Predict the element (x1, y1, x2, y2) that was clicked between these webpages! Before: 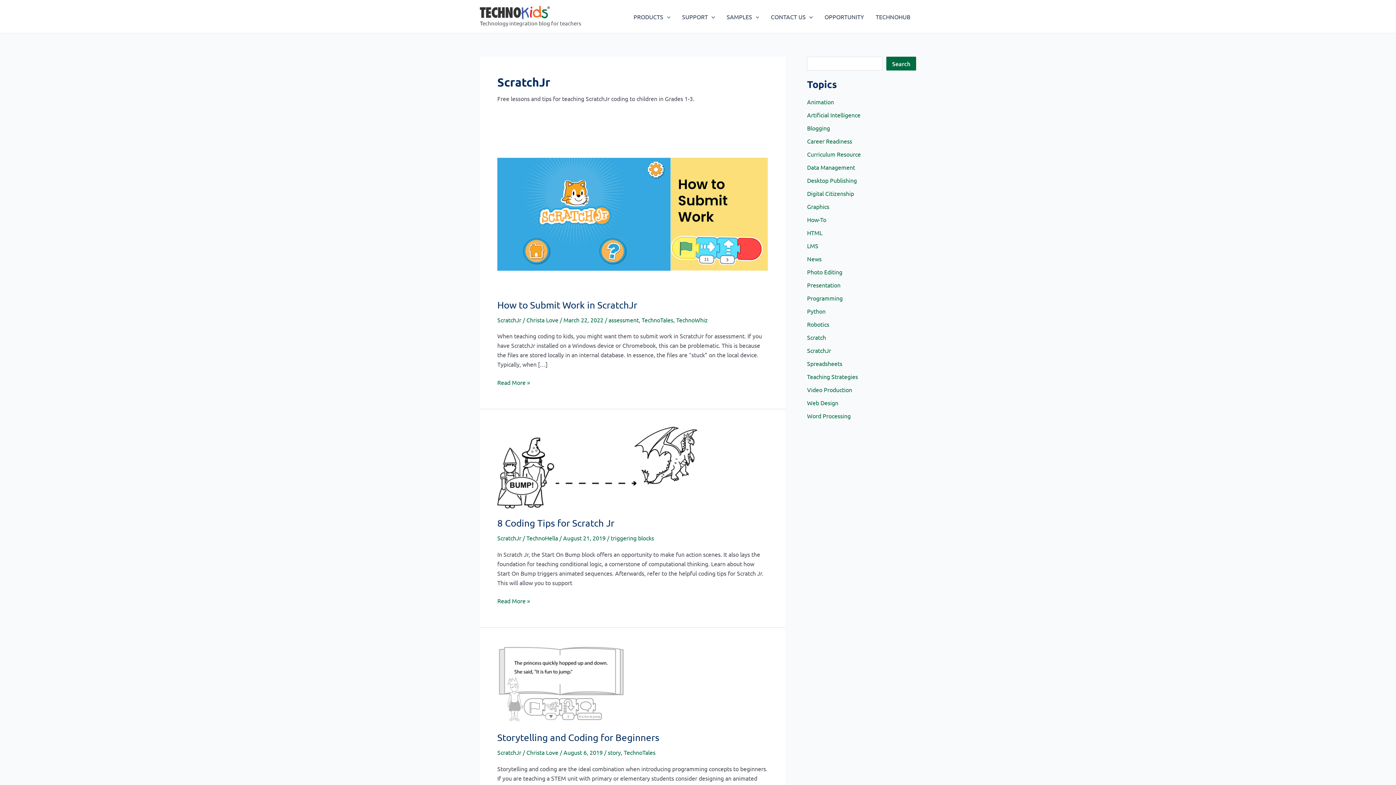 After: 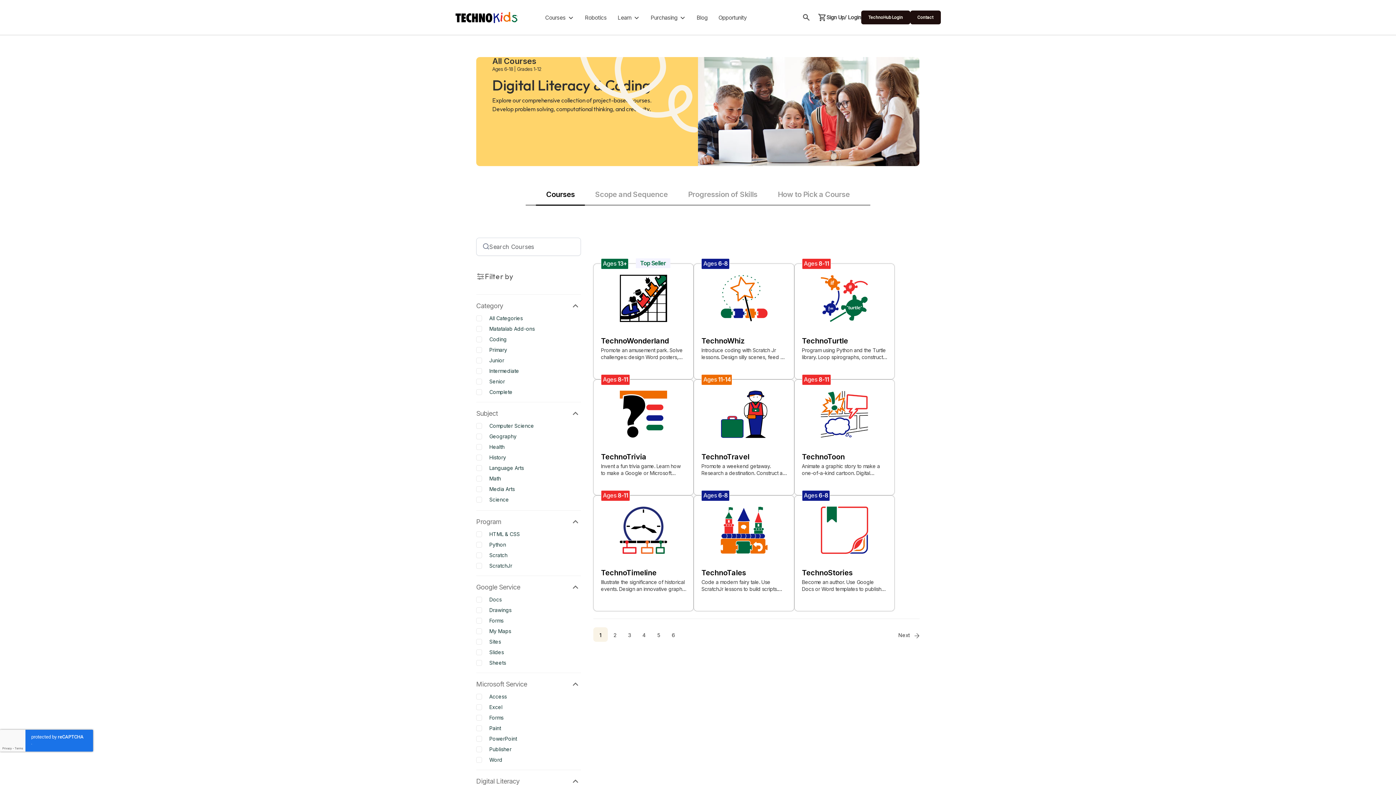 Action: bbox: (627, 2, 676, 31) label: PRODUCTS